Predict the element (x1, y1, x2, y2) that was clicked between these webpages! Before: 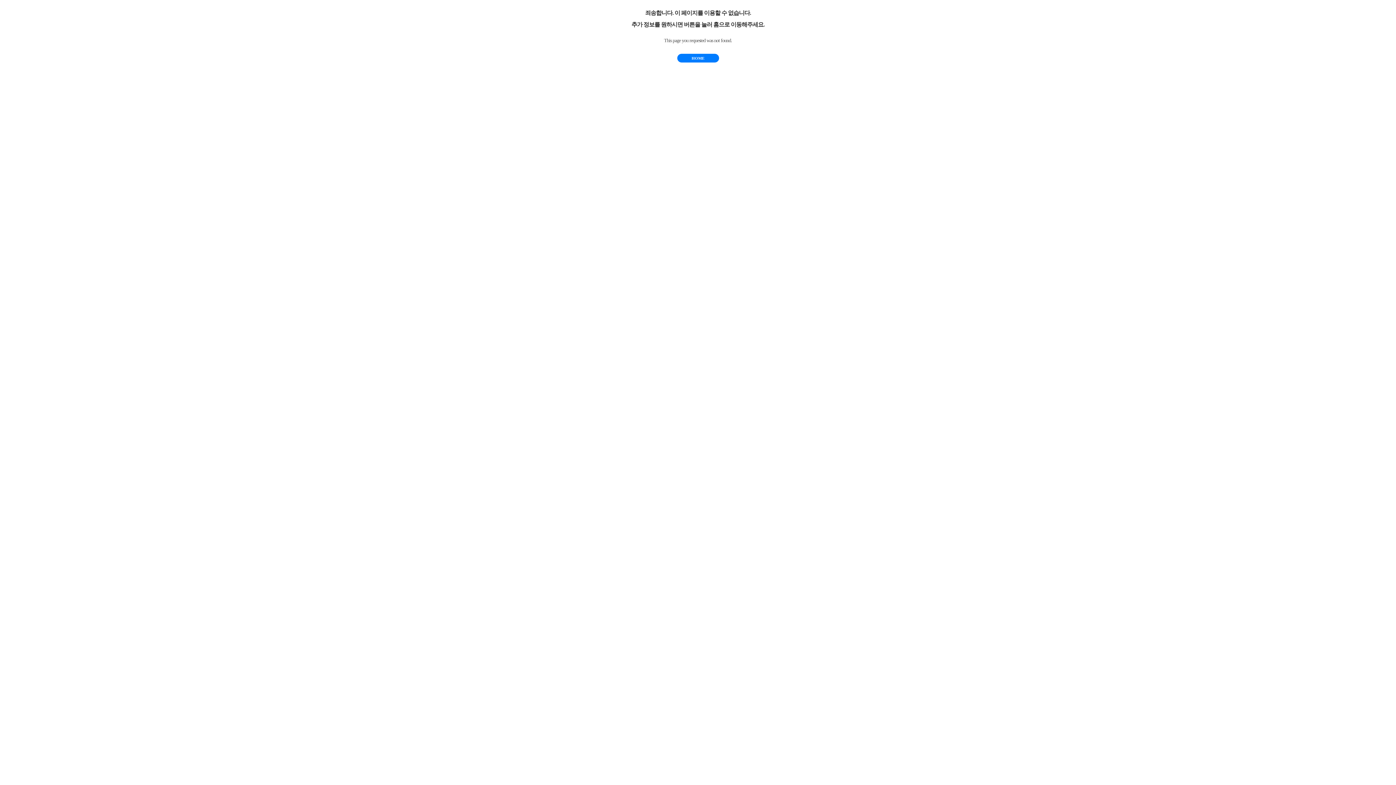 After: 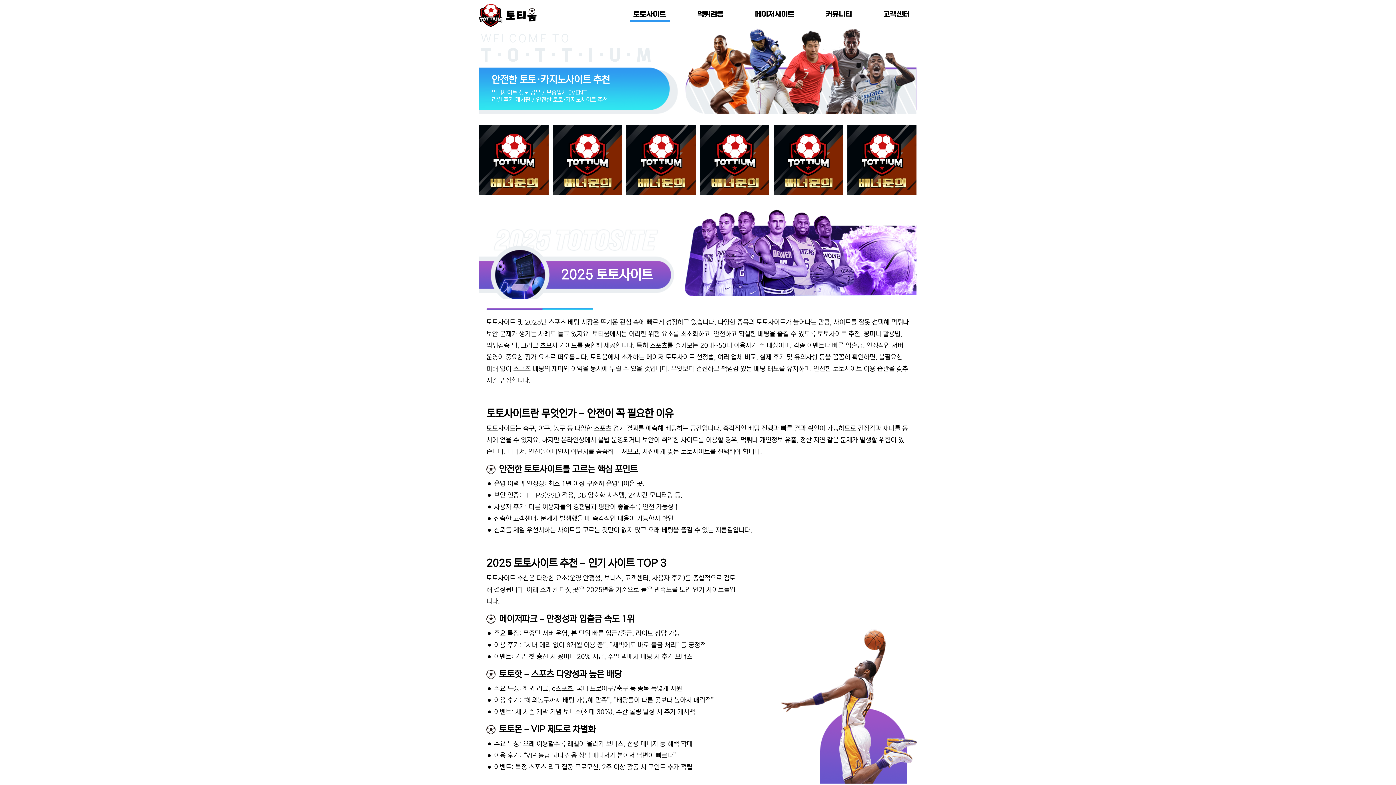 Action: bbox: (677, 53, 719, 62) label: HOME